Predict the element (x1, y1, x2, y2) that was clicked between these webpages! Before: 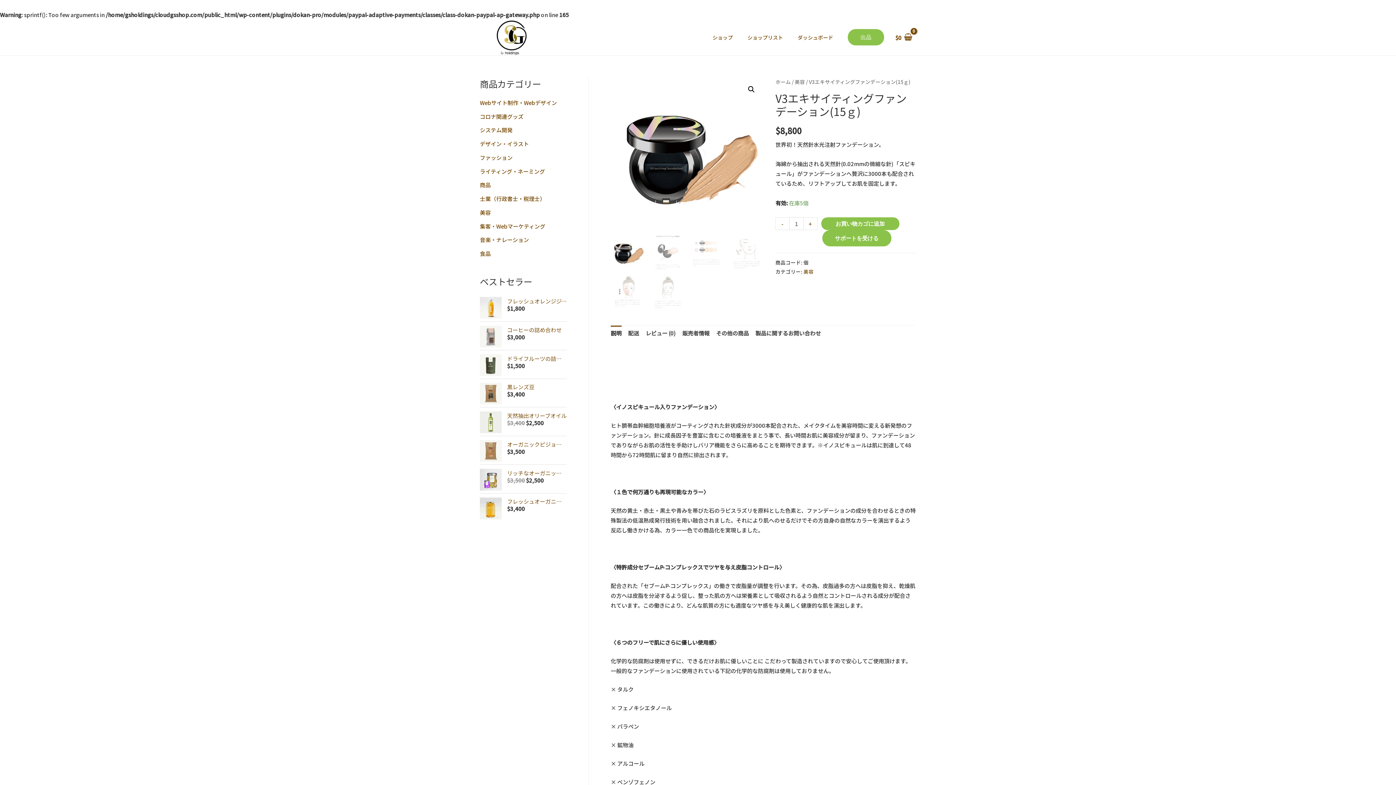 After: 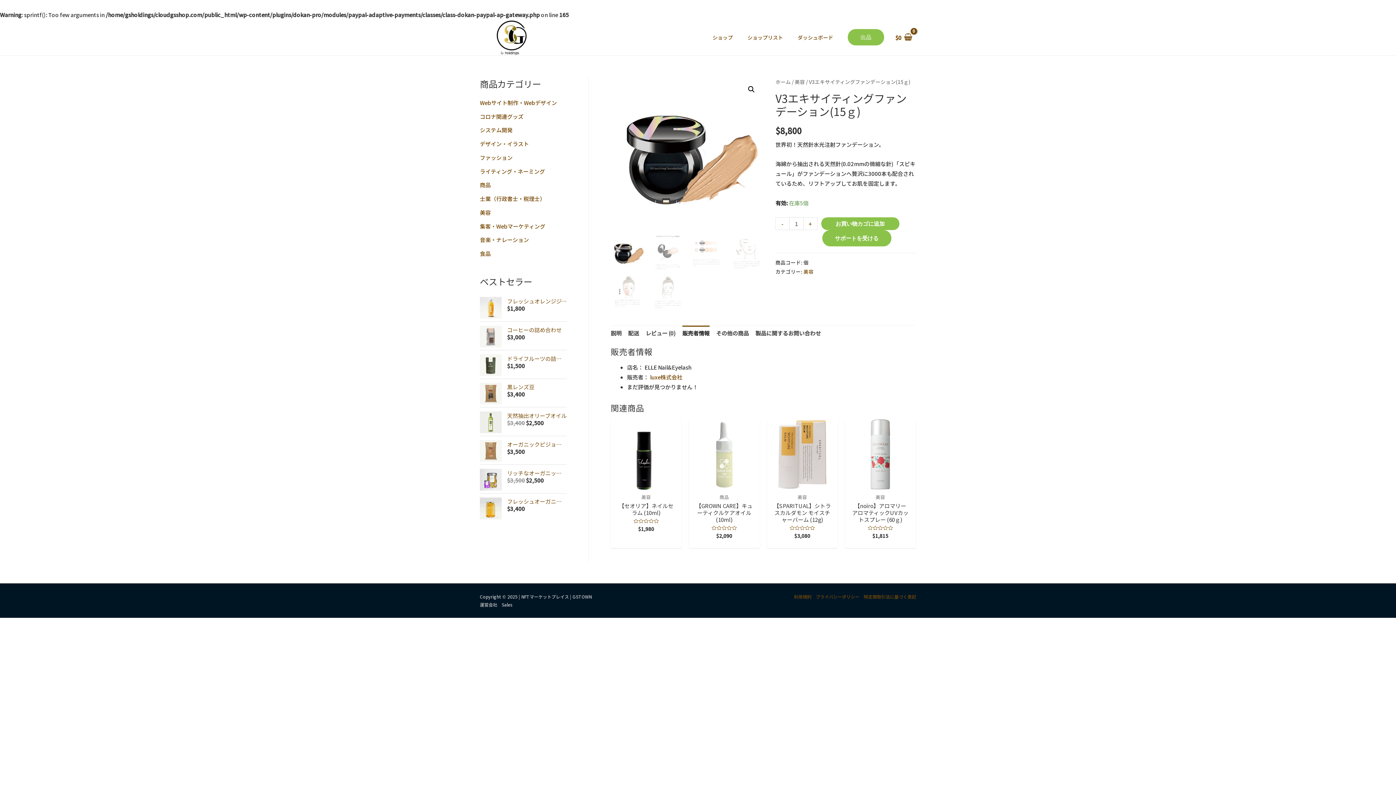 Action: label: 販売者情報 bbox: (682, 325, 709, 340)